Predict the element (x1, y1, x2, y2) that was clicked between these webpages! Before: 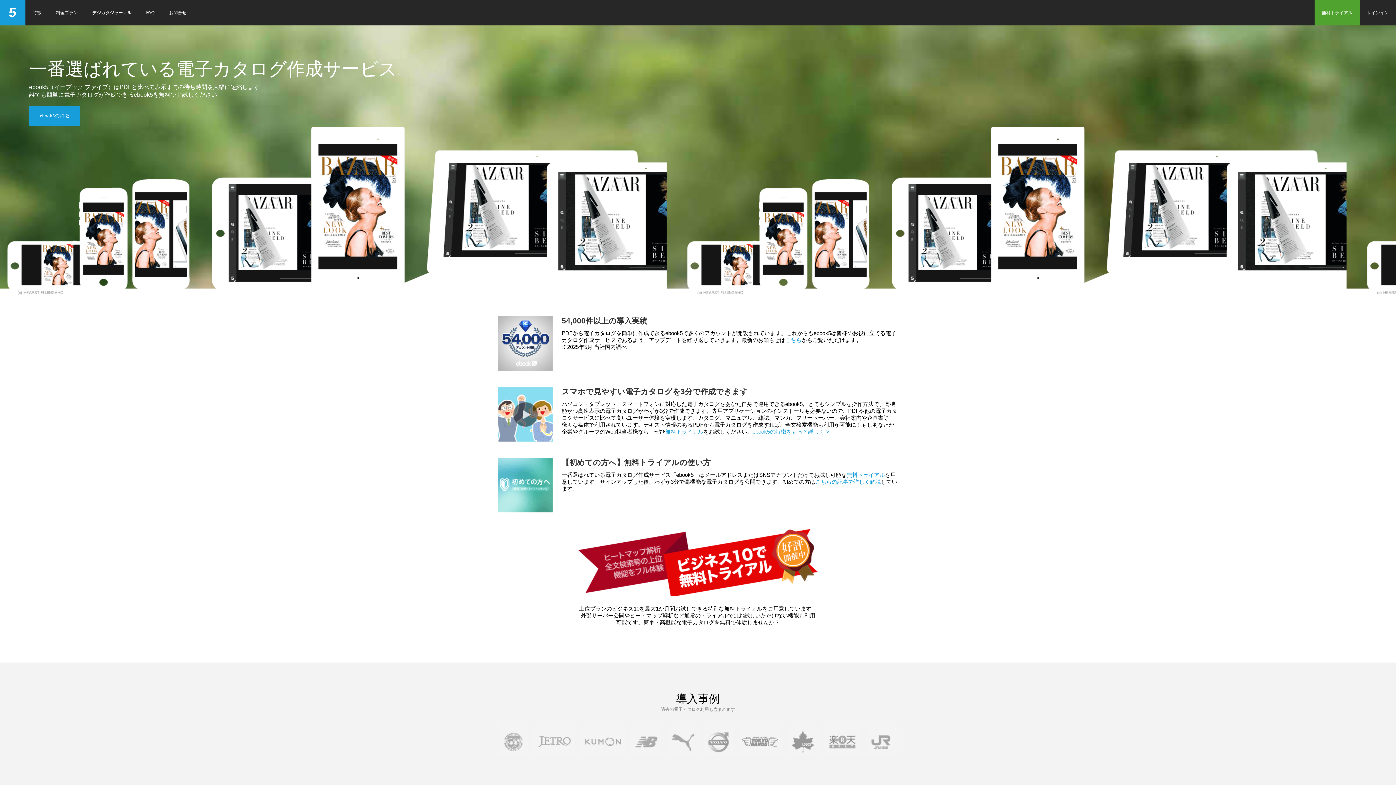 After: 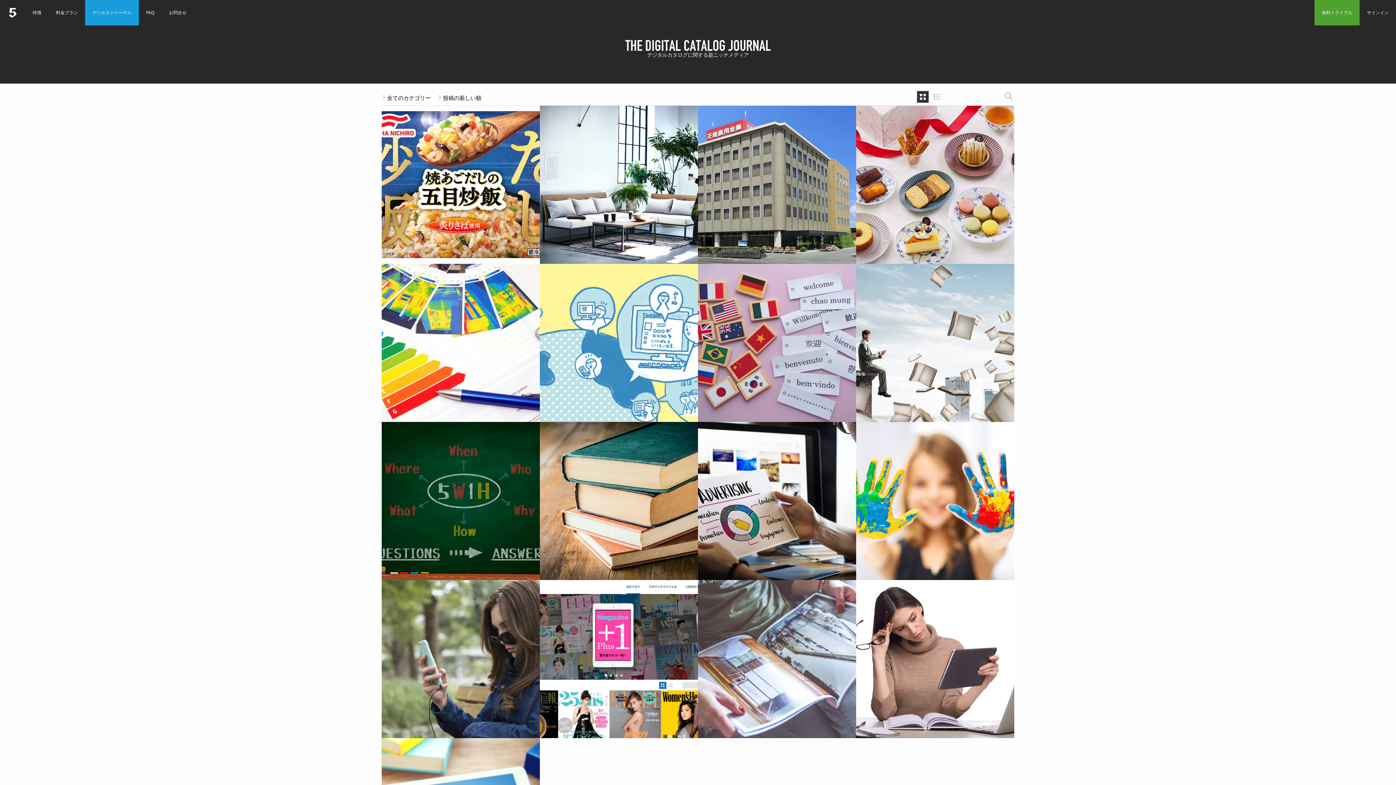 Action: label: デジカタジャーナル bbox: (85, 0, 138, 25)